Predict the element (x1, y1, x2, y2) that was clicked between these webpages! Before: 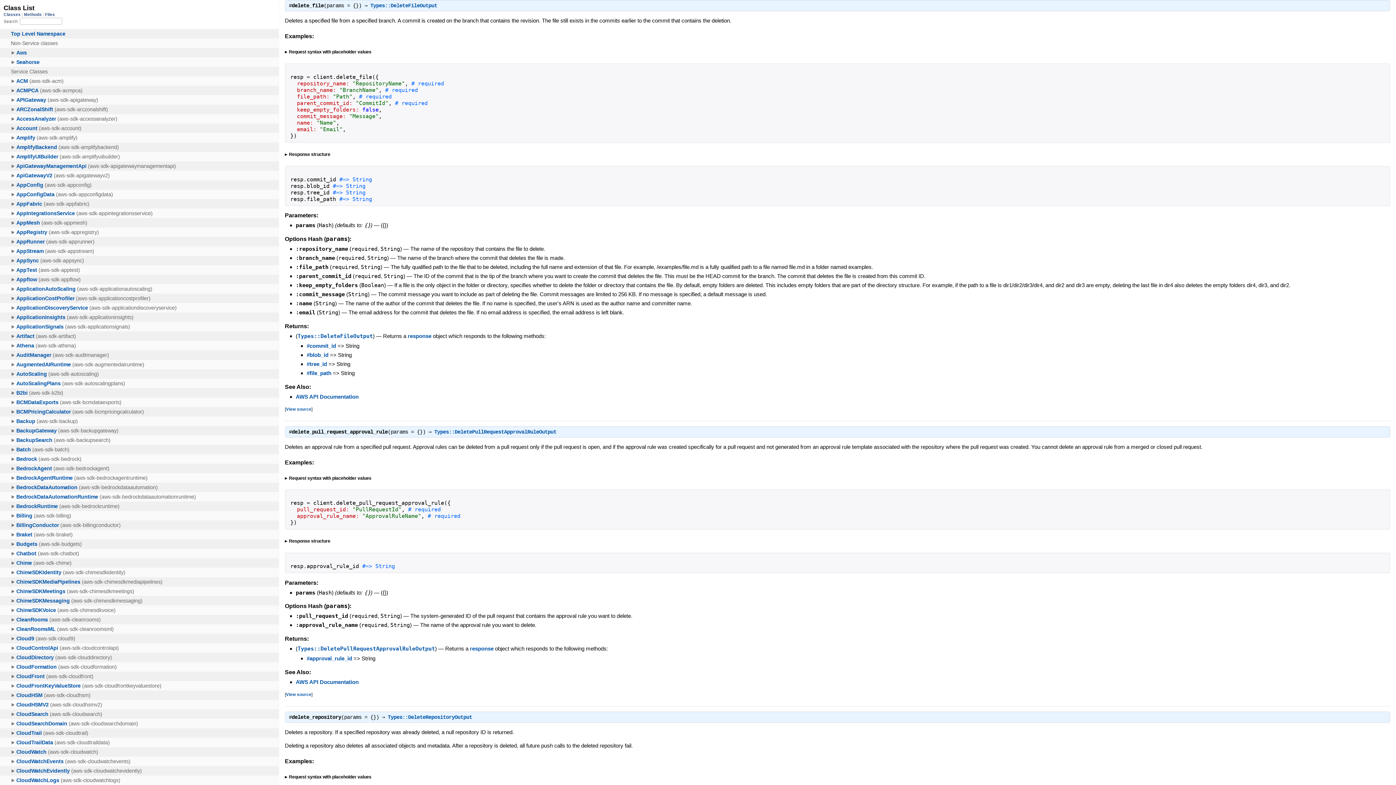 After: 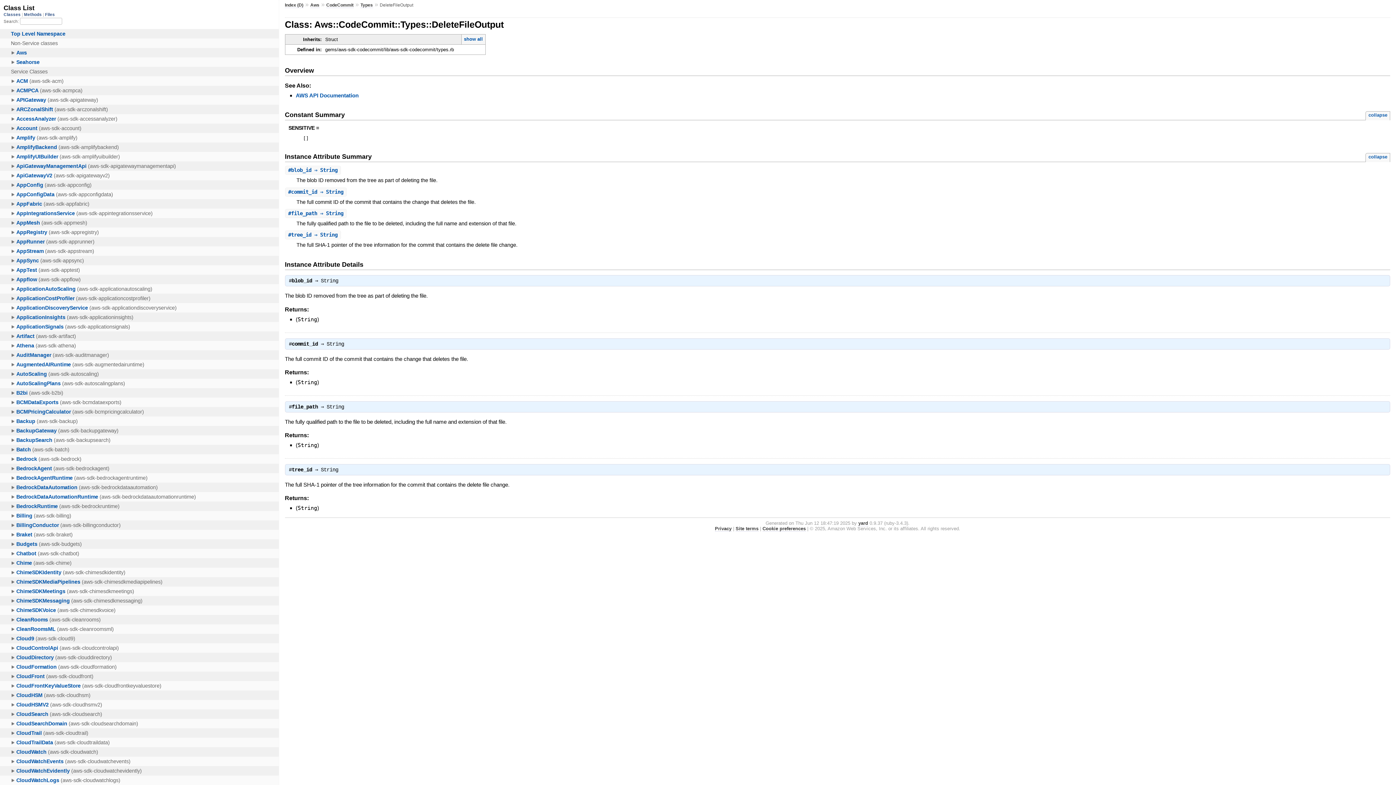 Action: bbox: (306, 370, 331, 376) label: #file_path